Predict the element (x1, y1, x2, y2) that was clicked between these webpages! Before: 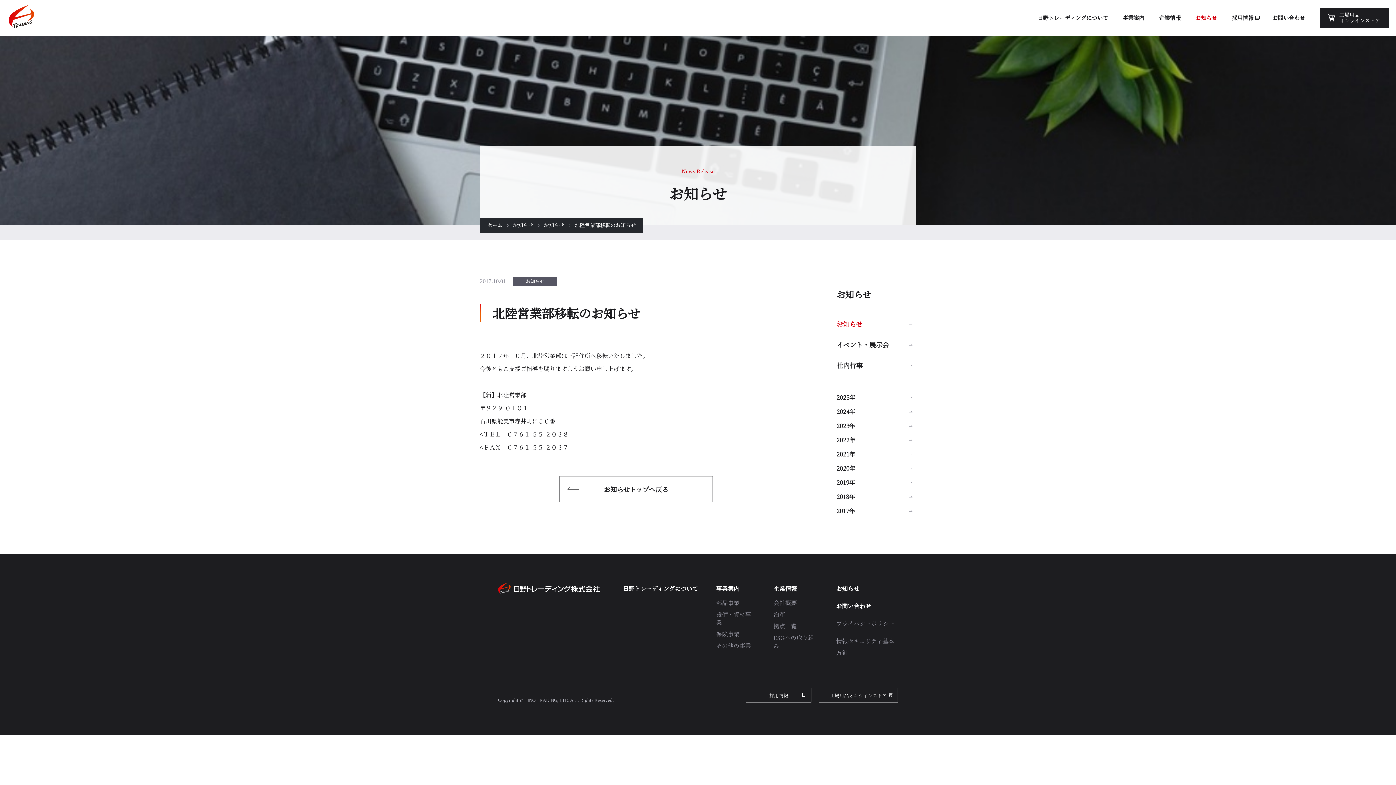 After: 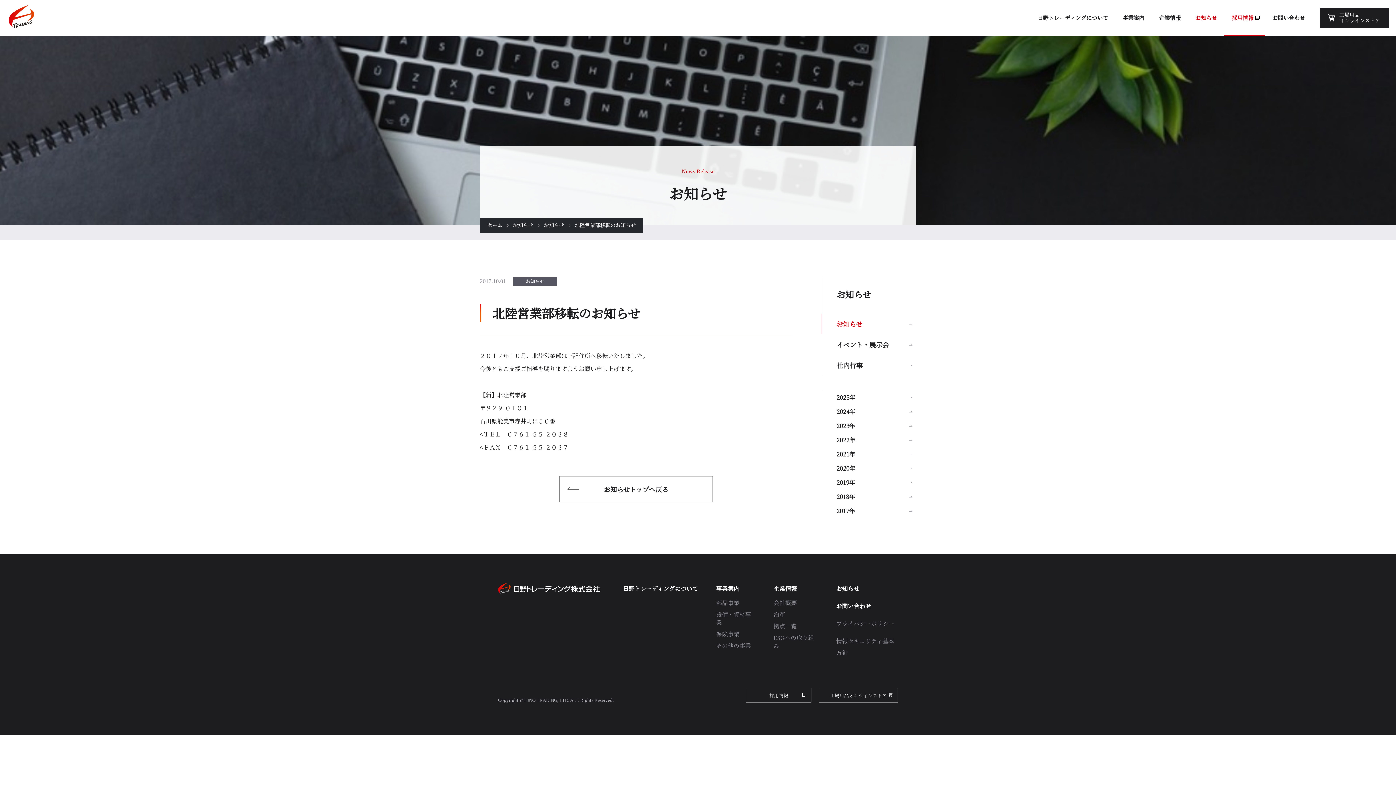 Action: bbox: (1224, 0, 1265, 36) label: 採用情報